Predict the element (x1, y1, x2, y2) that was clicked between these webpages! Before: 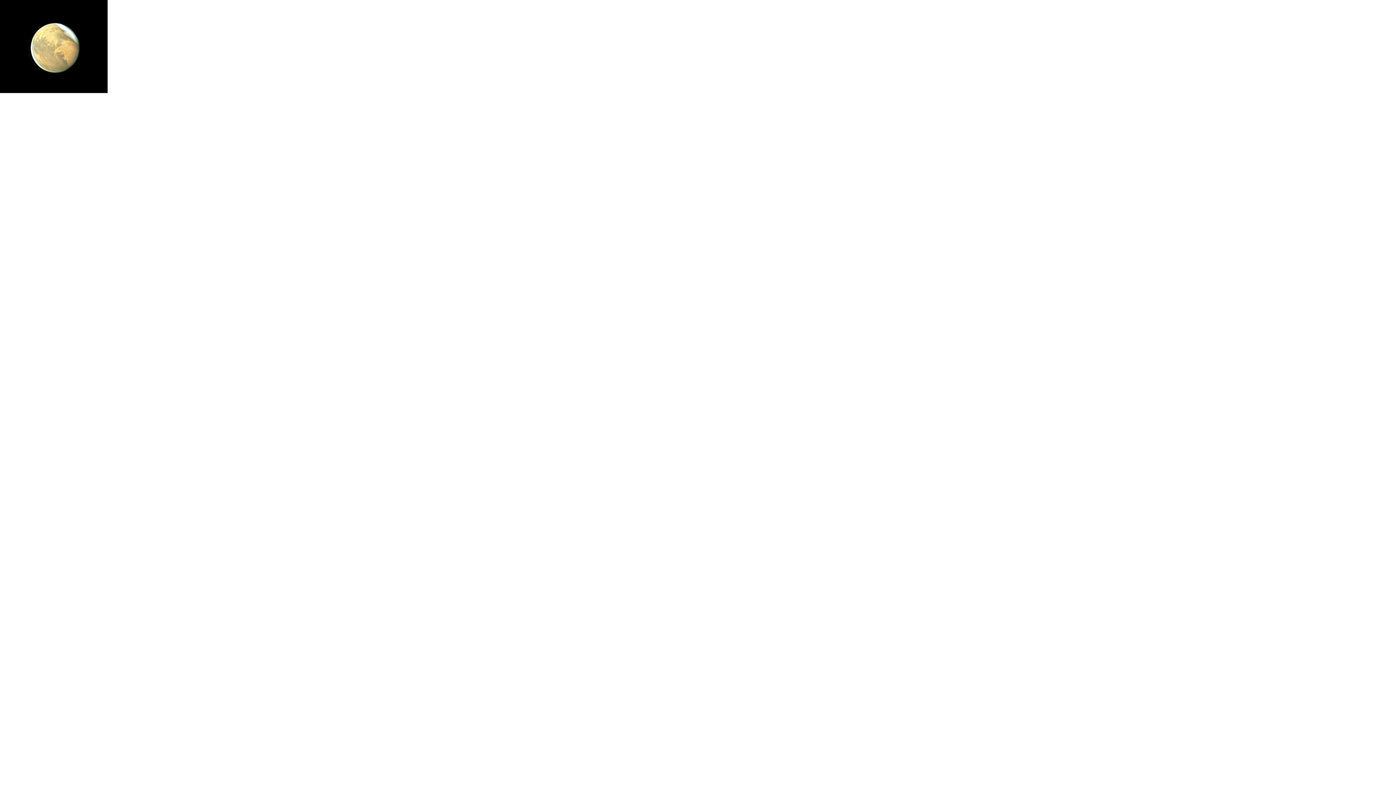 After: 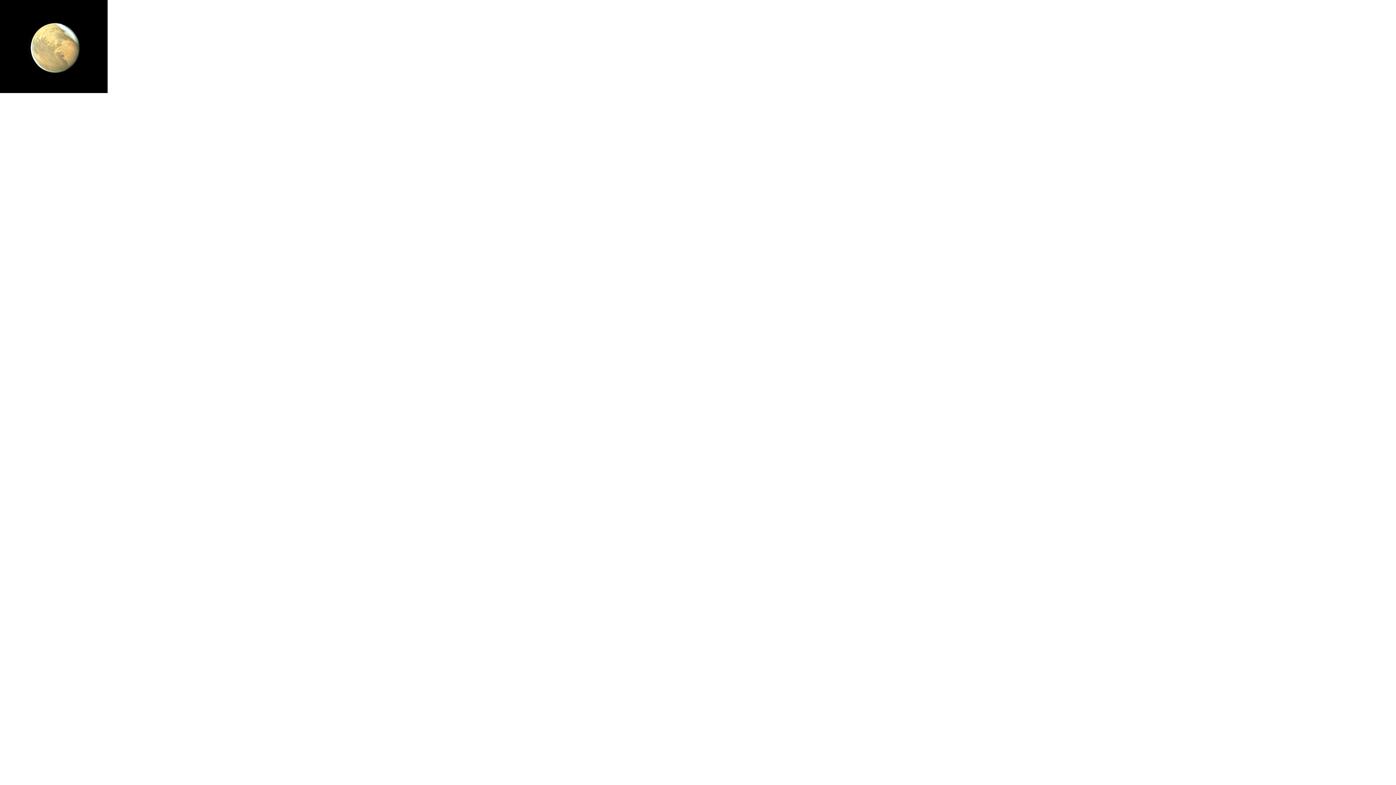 Action: bbox: (0, 88, 107, 94)